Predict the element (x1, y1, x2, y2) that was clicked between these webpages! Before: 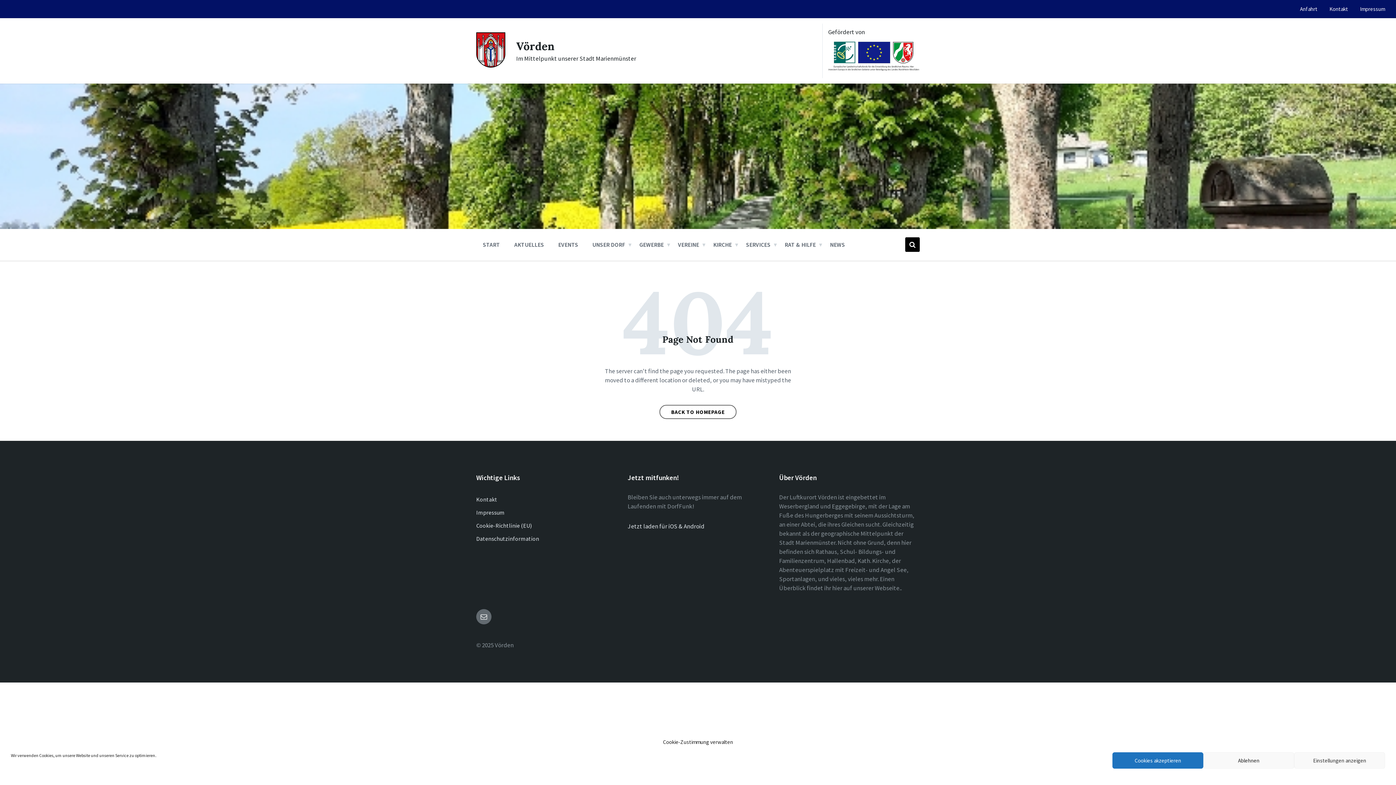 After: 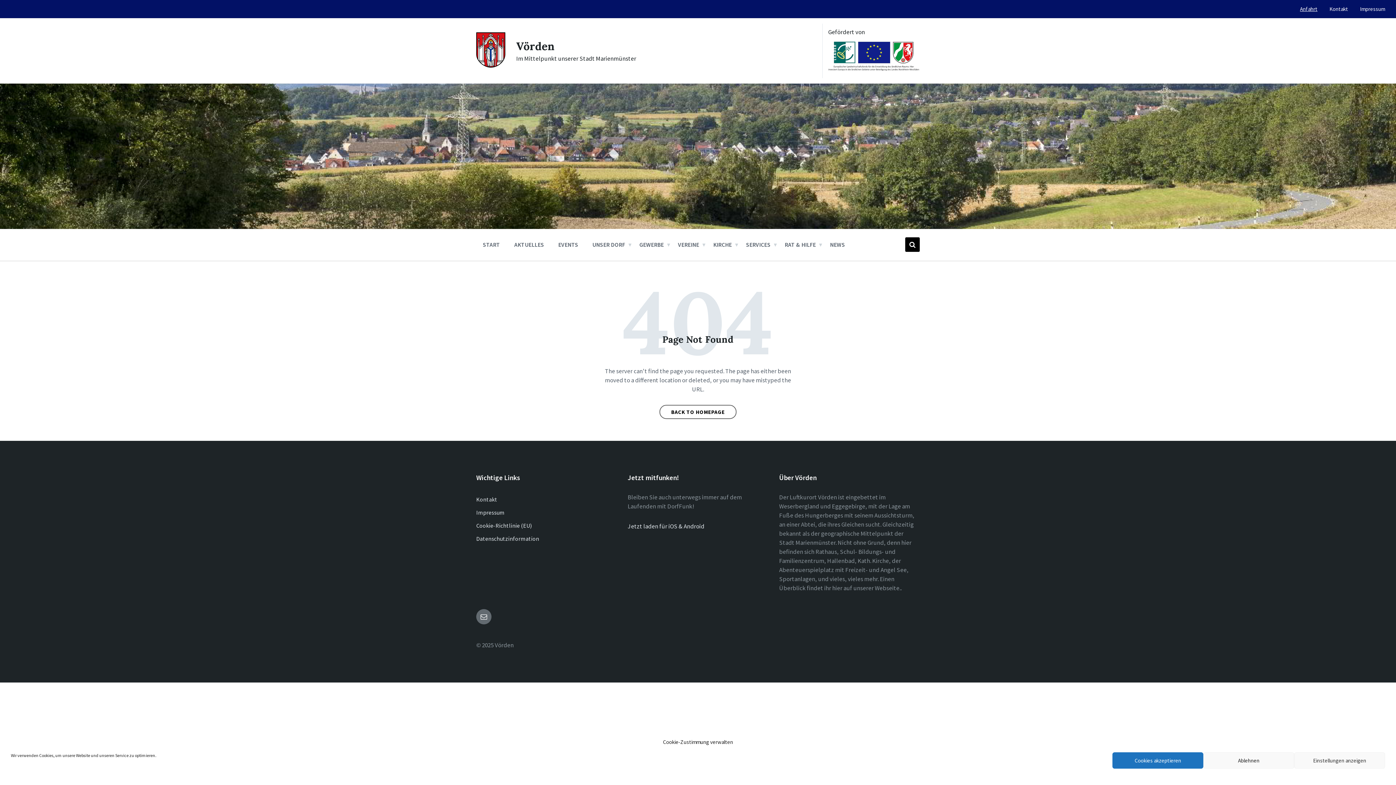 Action: label: Anfahrt bbox: (1300, 5, 1317, 12)